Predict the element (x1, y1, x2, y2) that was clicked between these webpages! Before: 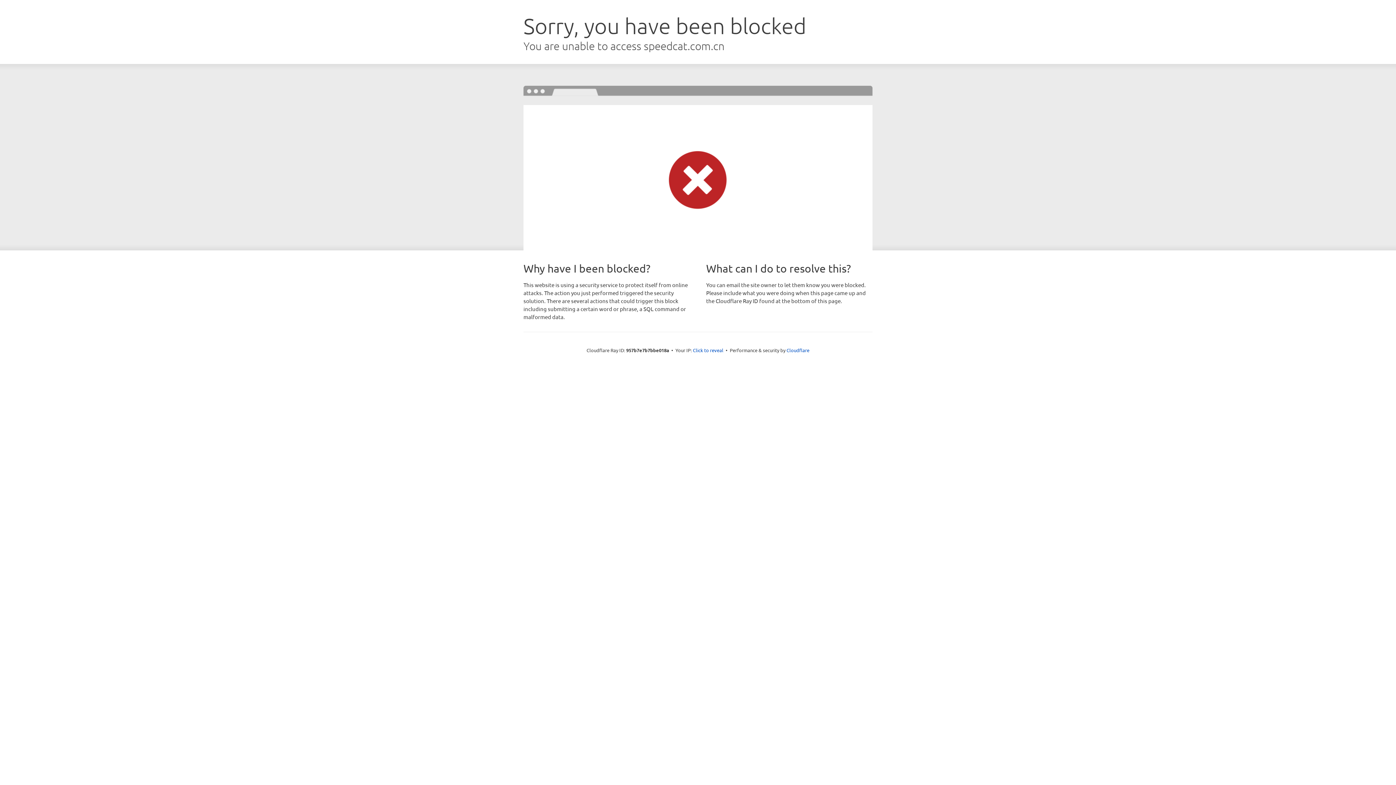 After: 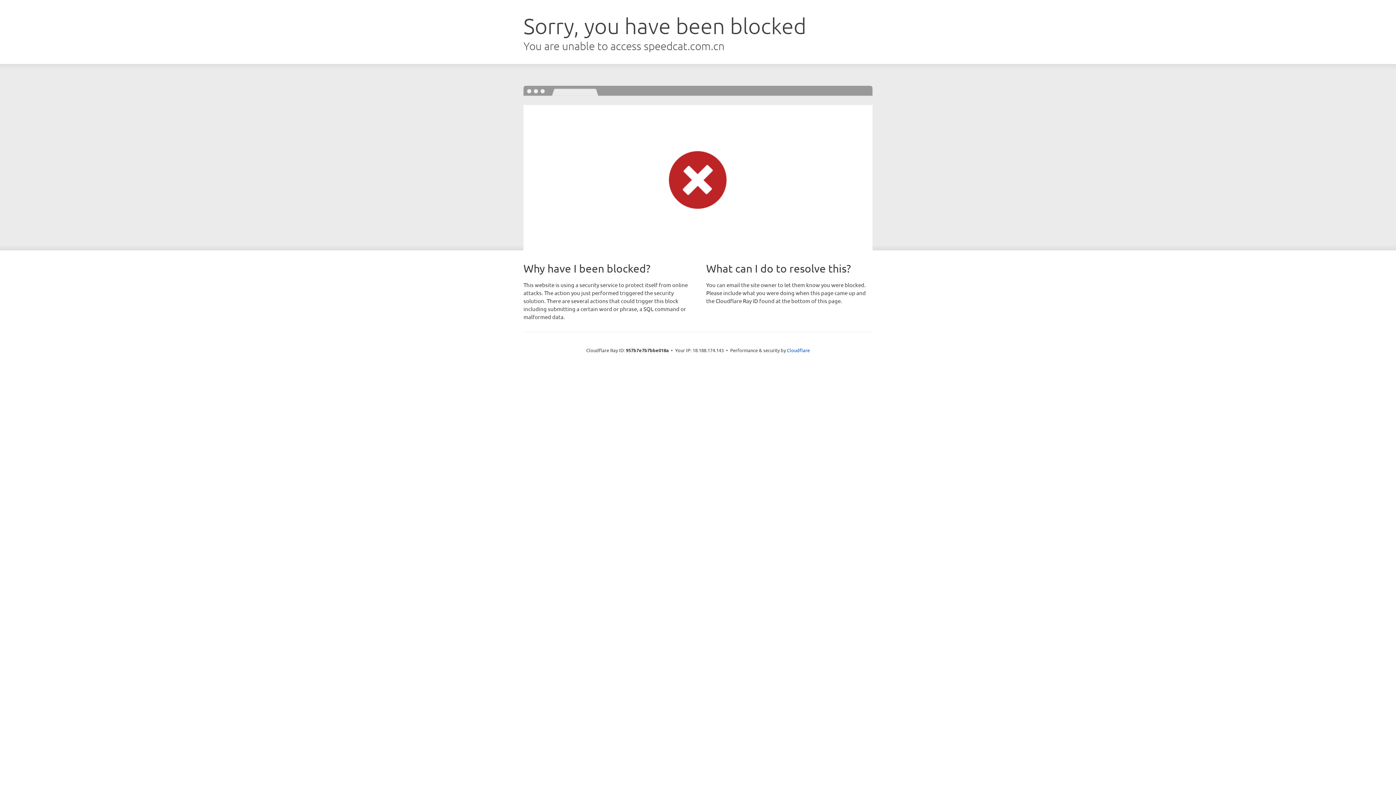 Action: label: Click to reveal bbox: (693, 346, 723, 353)